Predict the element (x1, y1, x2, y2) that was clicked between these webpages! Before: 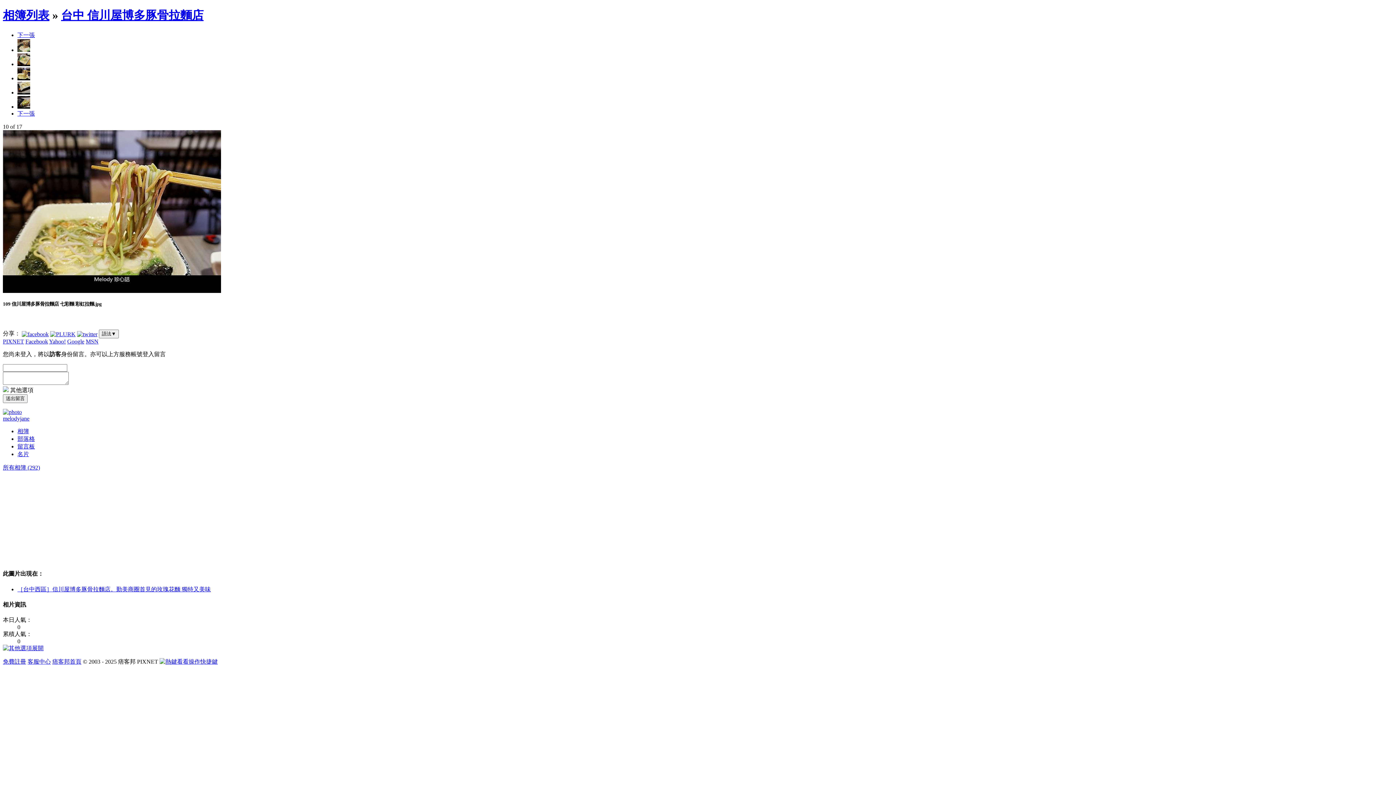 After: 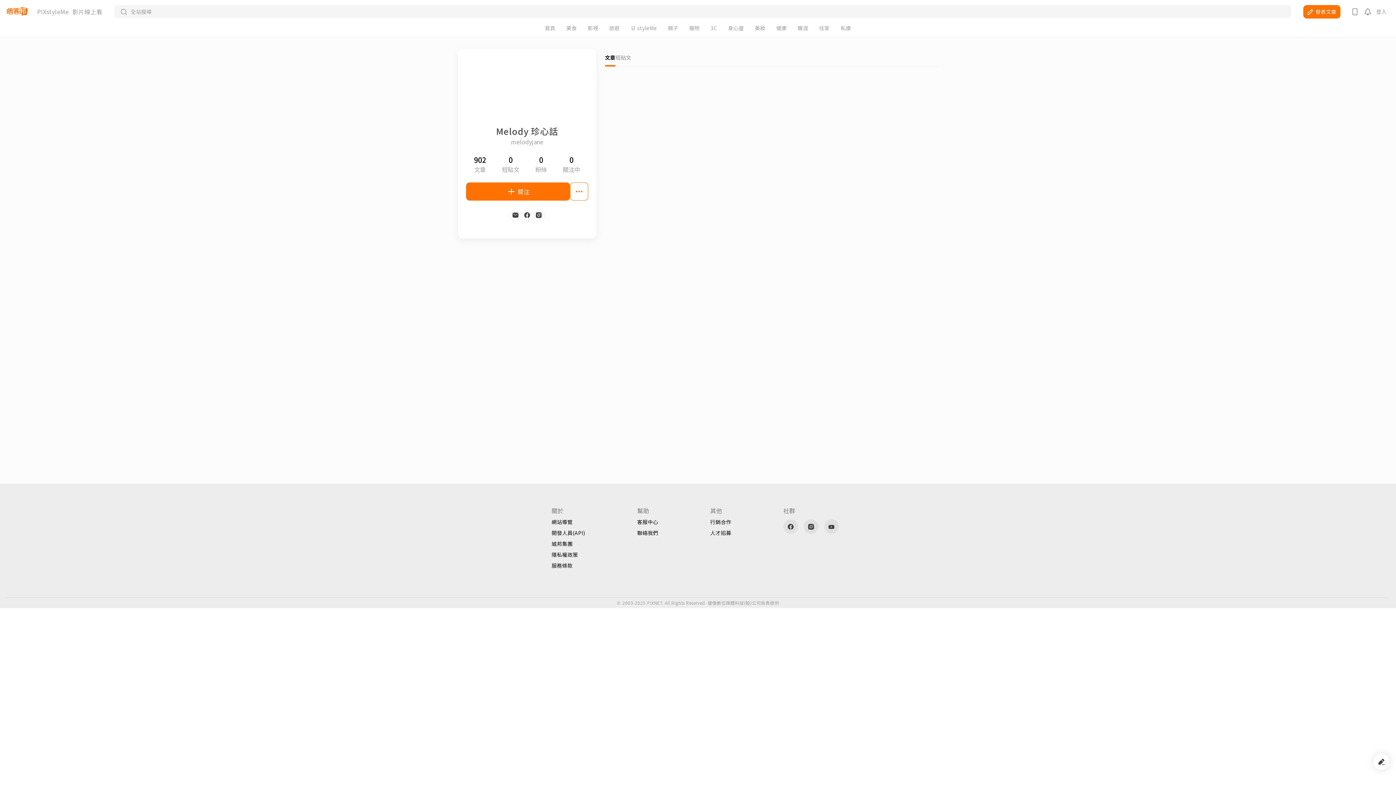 Action: label: melodyjane bbox: (2, 415, 29, 421)